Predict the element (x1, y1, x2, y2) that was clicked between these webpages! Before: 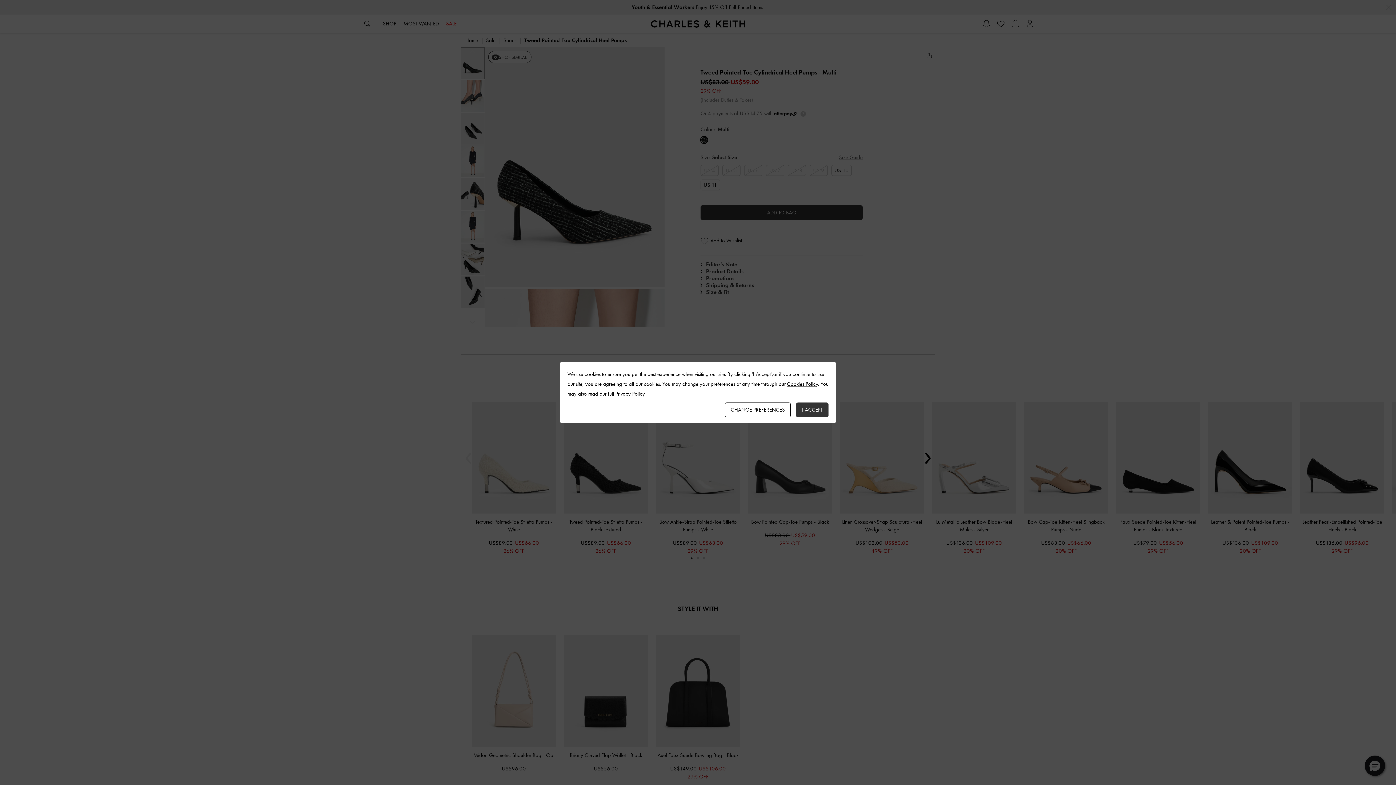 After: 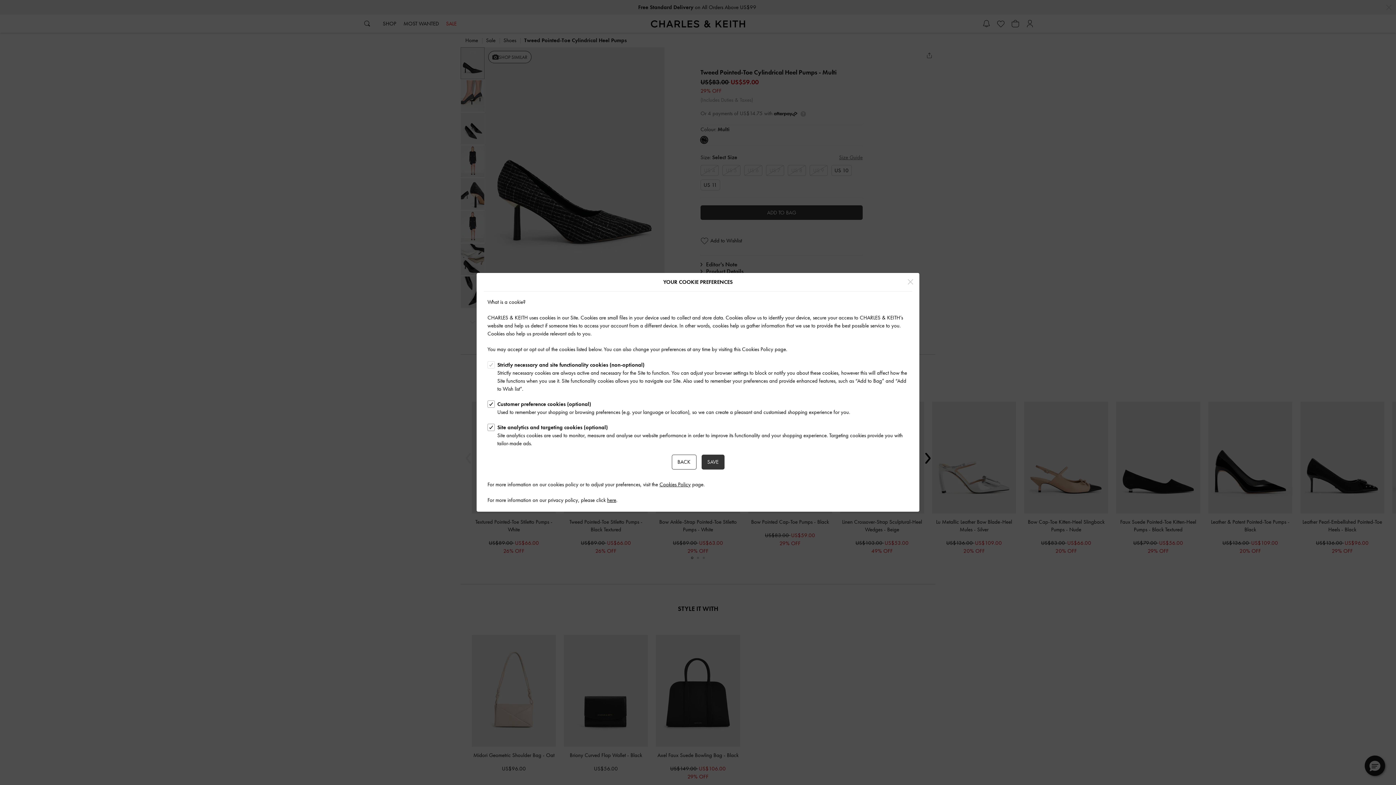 Action: bbox: (725, 402, 790, 417) label: CHANGE PREFERENCES